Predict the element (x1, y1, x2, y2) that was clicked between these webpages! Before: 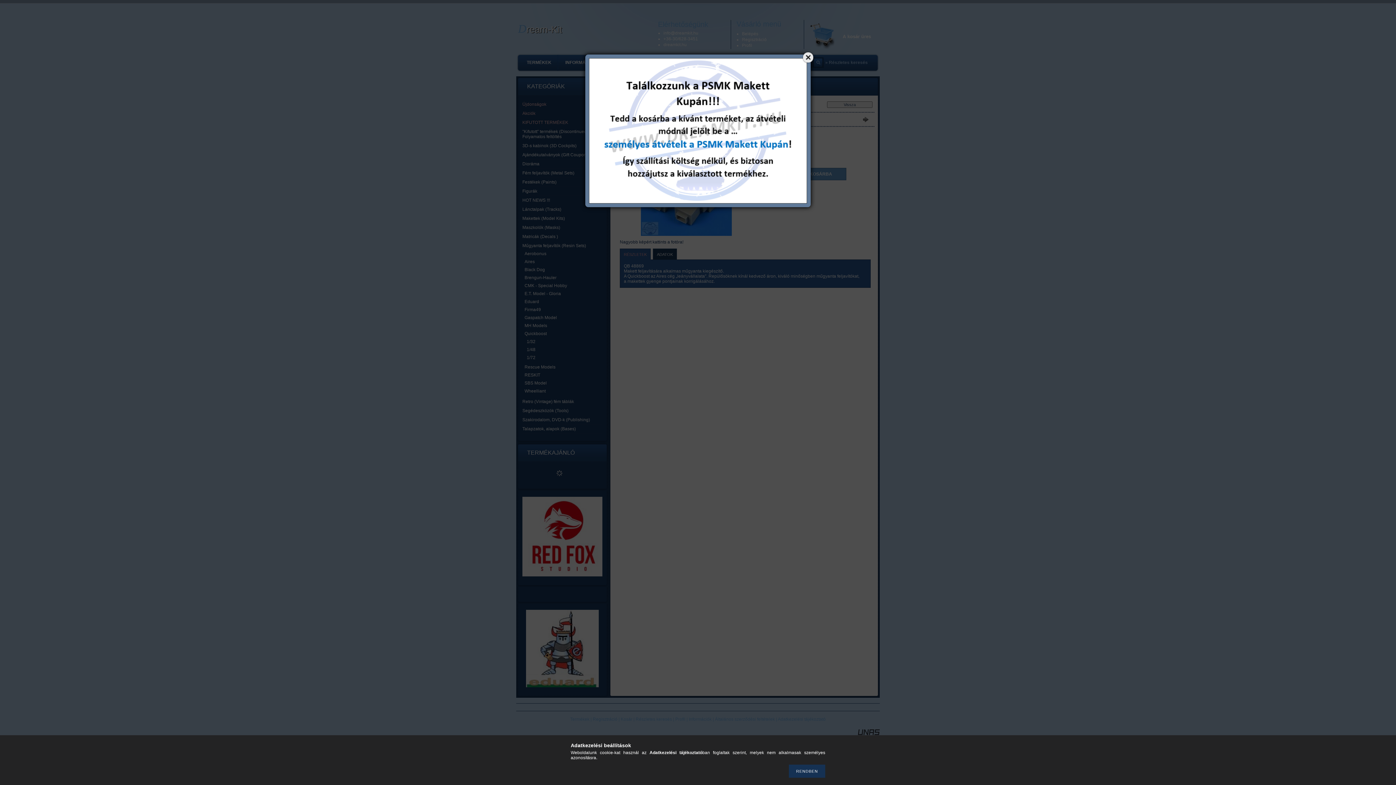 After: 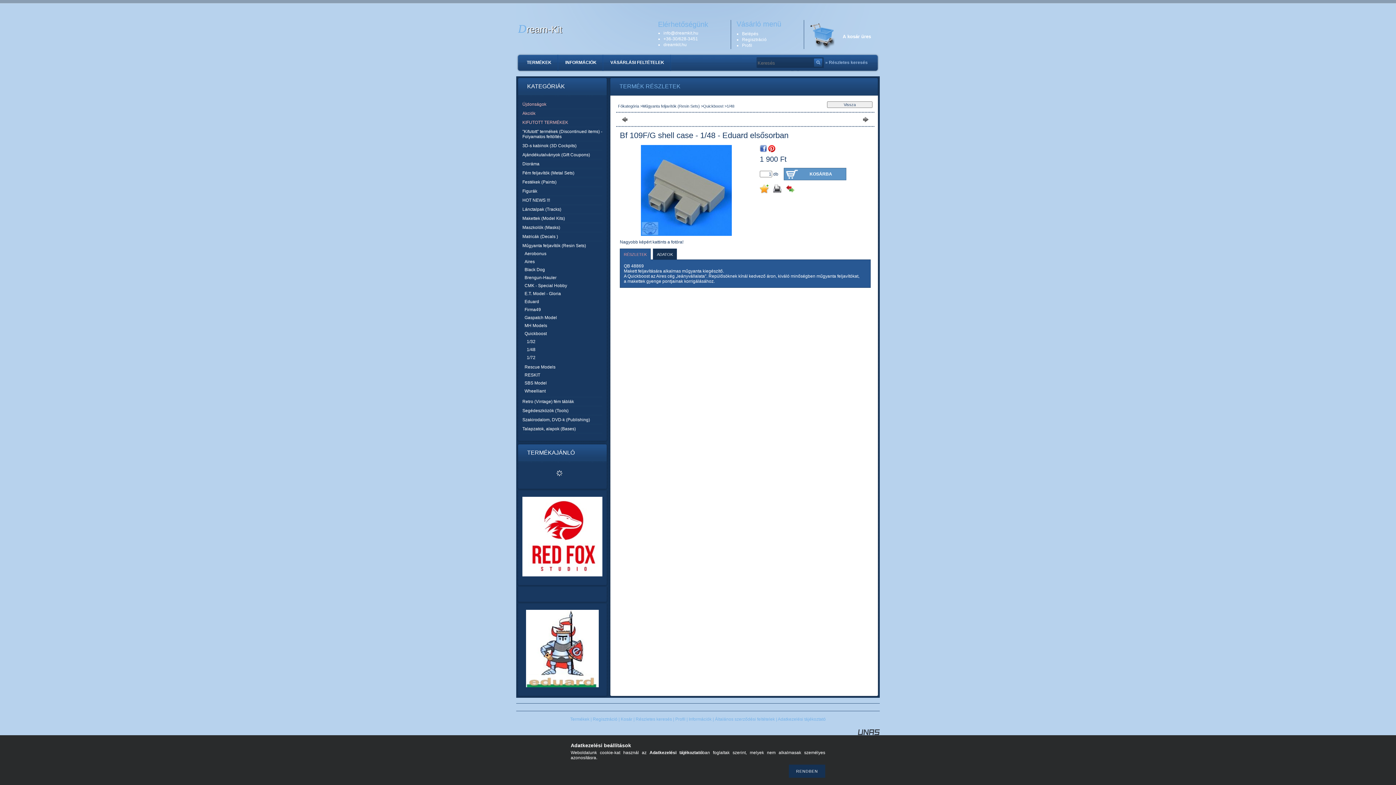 Action: bbox: (801, 50, 814, 63)